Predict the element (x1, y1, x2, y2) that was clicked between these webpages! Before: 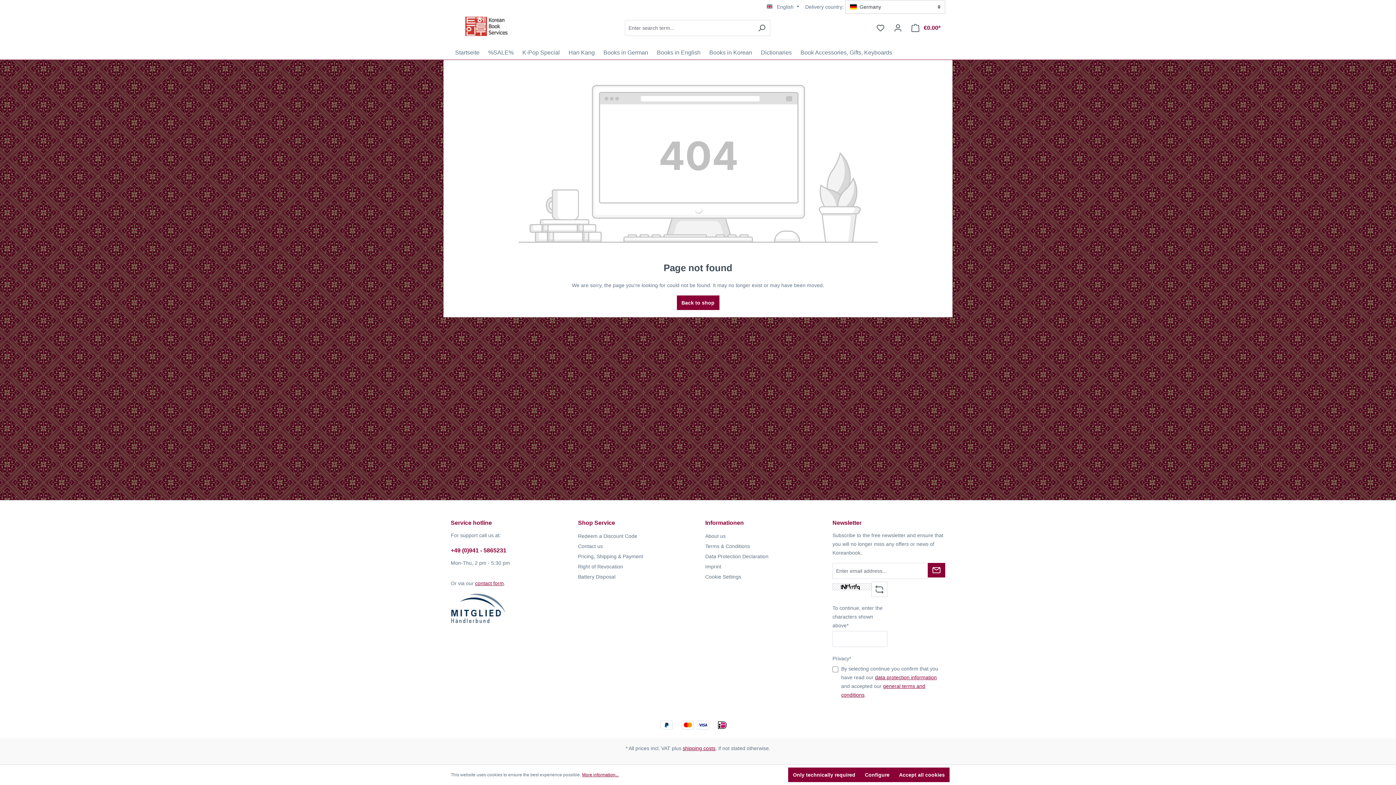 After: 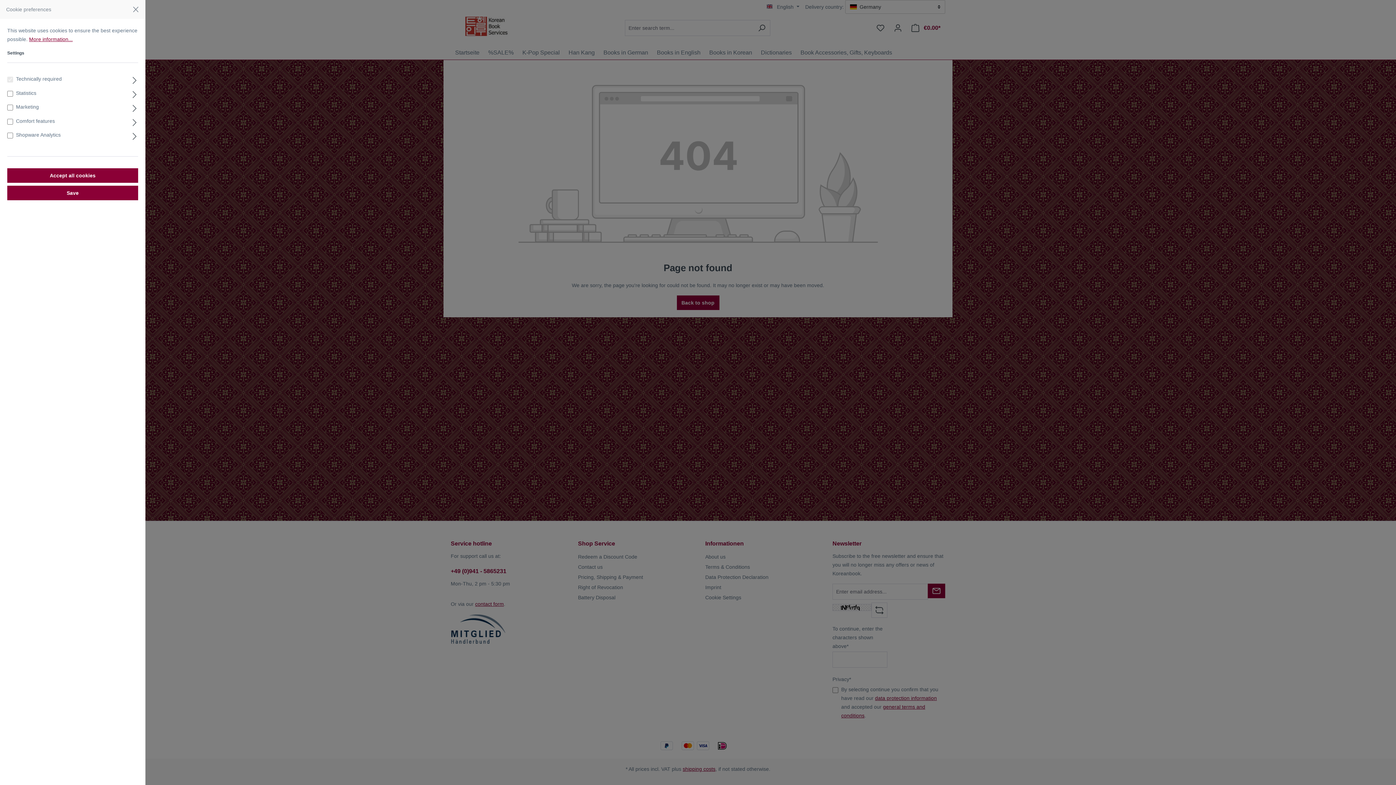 Action: bbox: (705, 574, 741, 580) label: Cookie Settings